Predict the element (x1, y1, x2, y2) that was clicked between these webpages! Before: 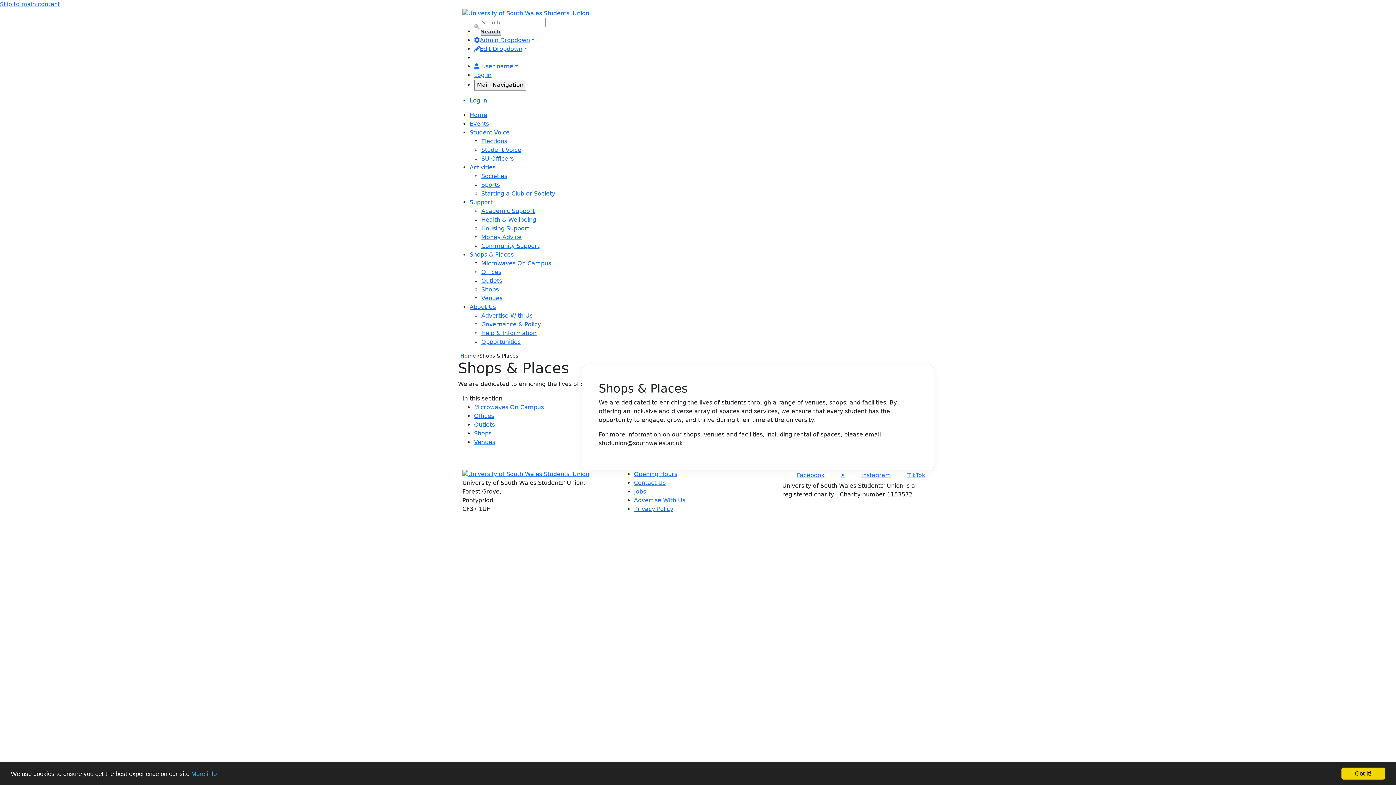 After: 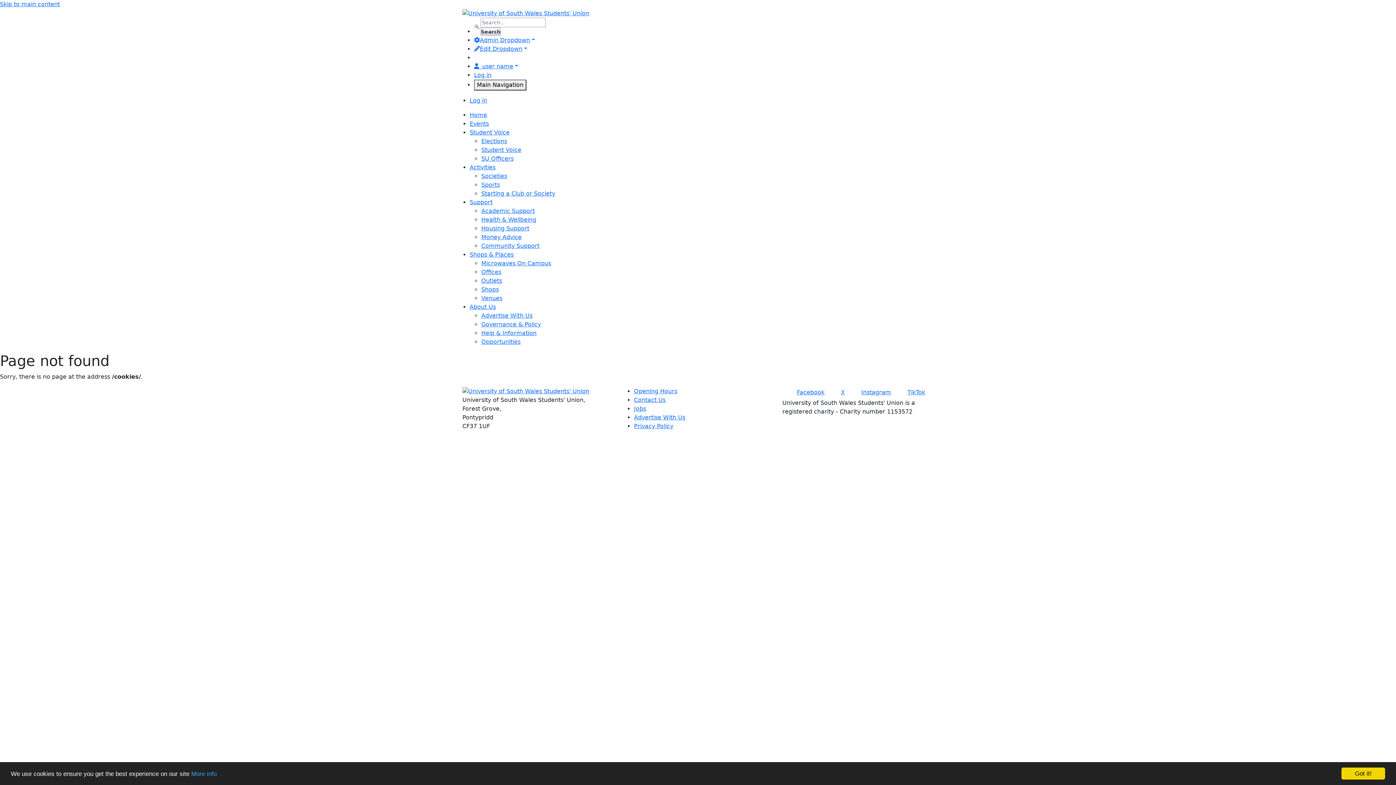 Action: label: More info bbox: (191, 770, 216, 777)